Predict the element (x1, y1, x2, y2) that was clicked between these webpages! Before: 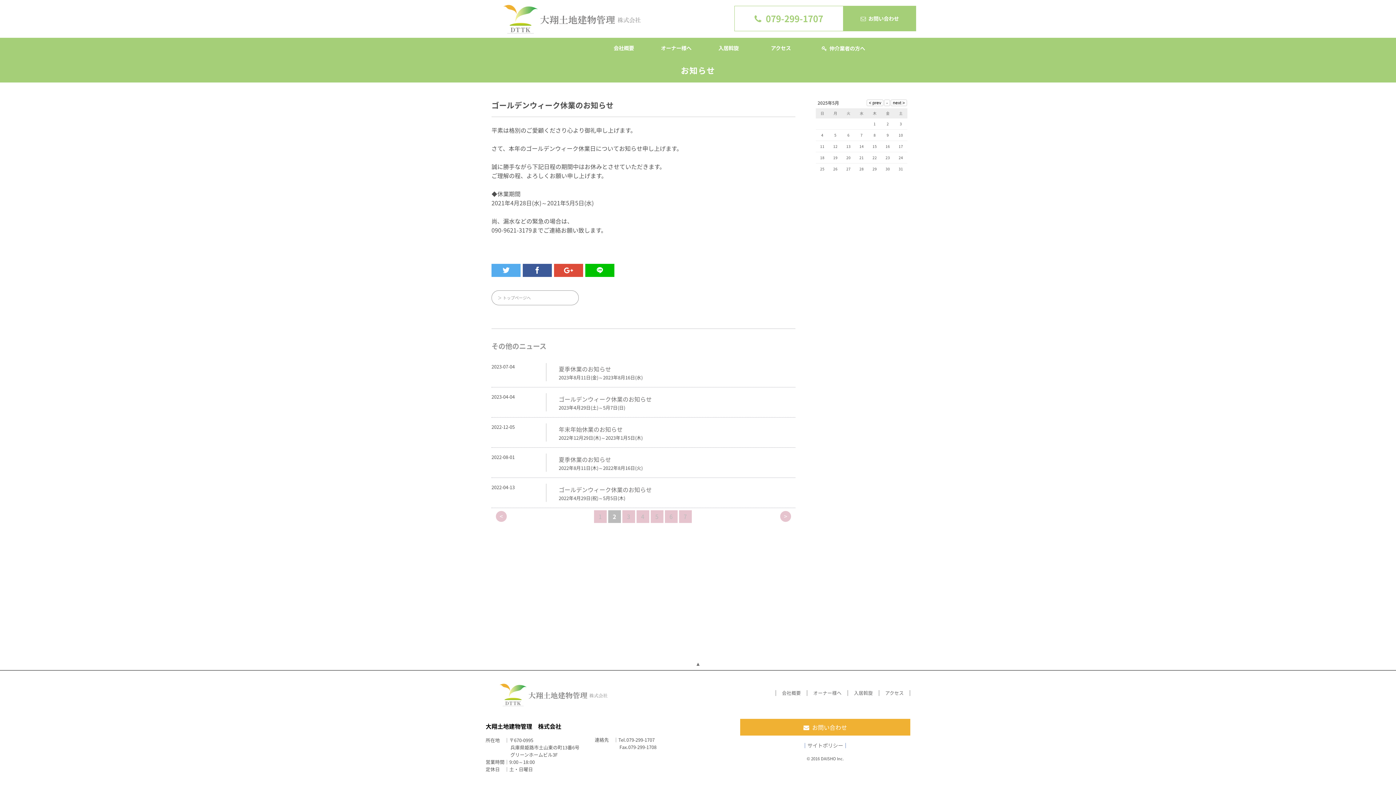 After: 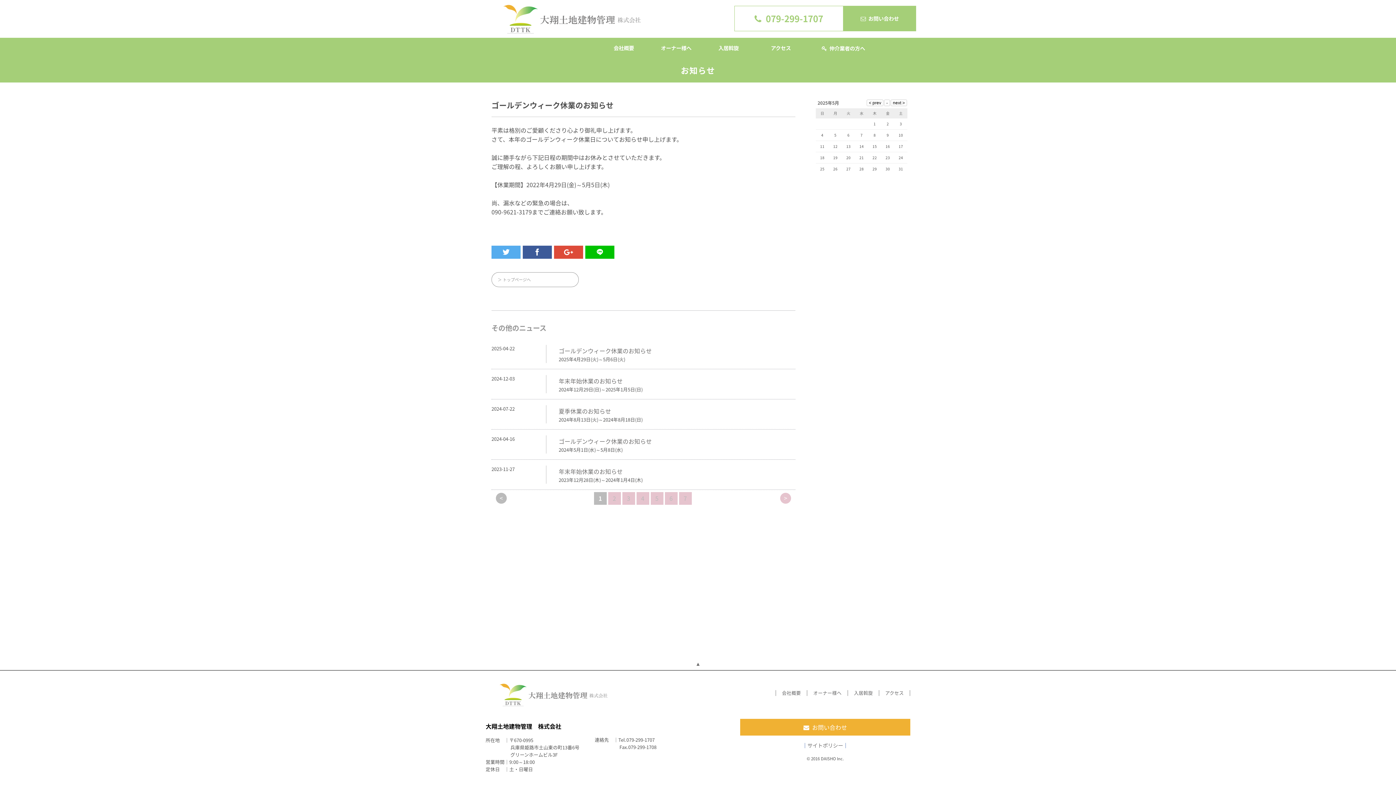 Action: bbox: (558, 485, 651, 494) label: ゴールデンウィーク休業のお知らせ